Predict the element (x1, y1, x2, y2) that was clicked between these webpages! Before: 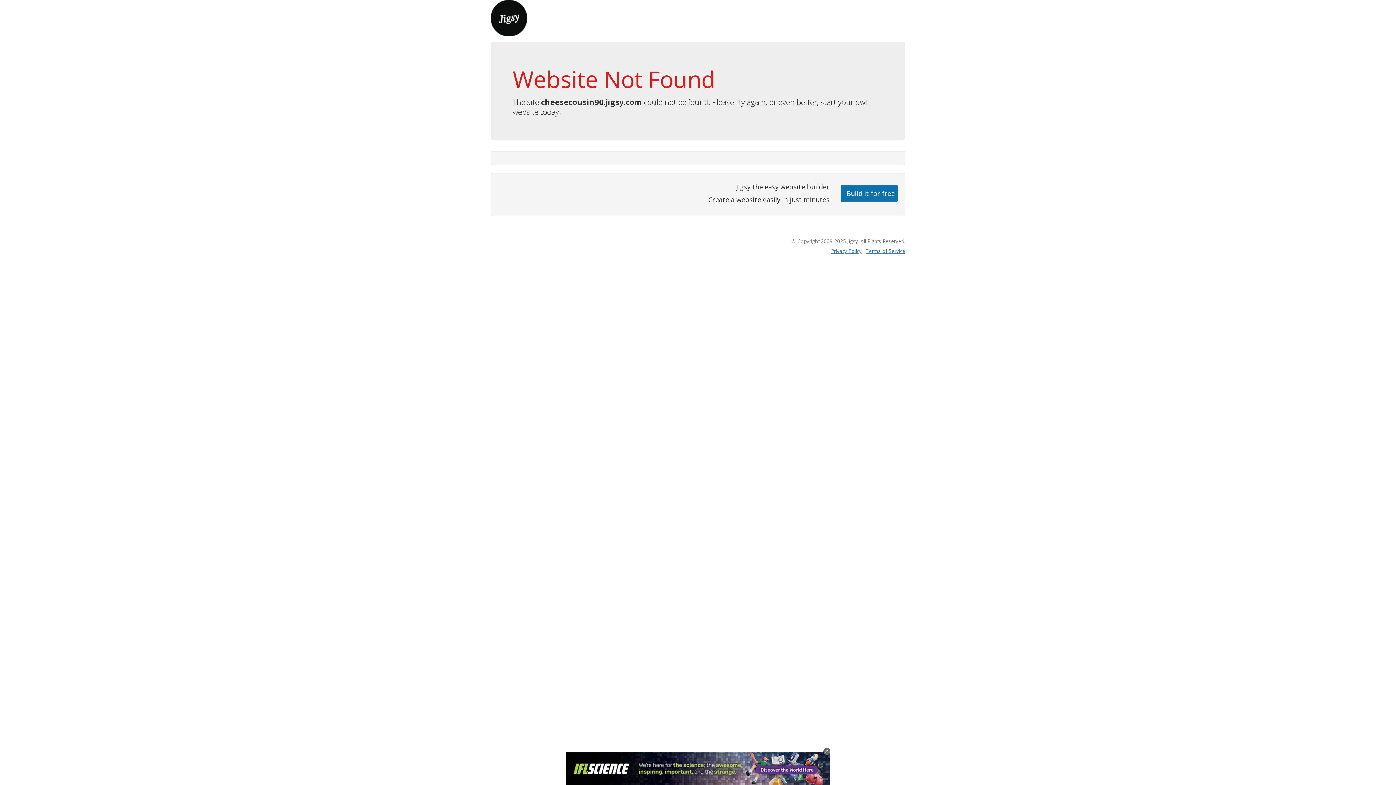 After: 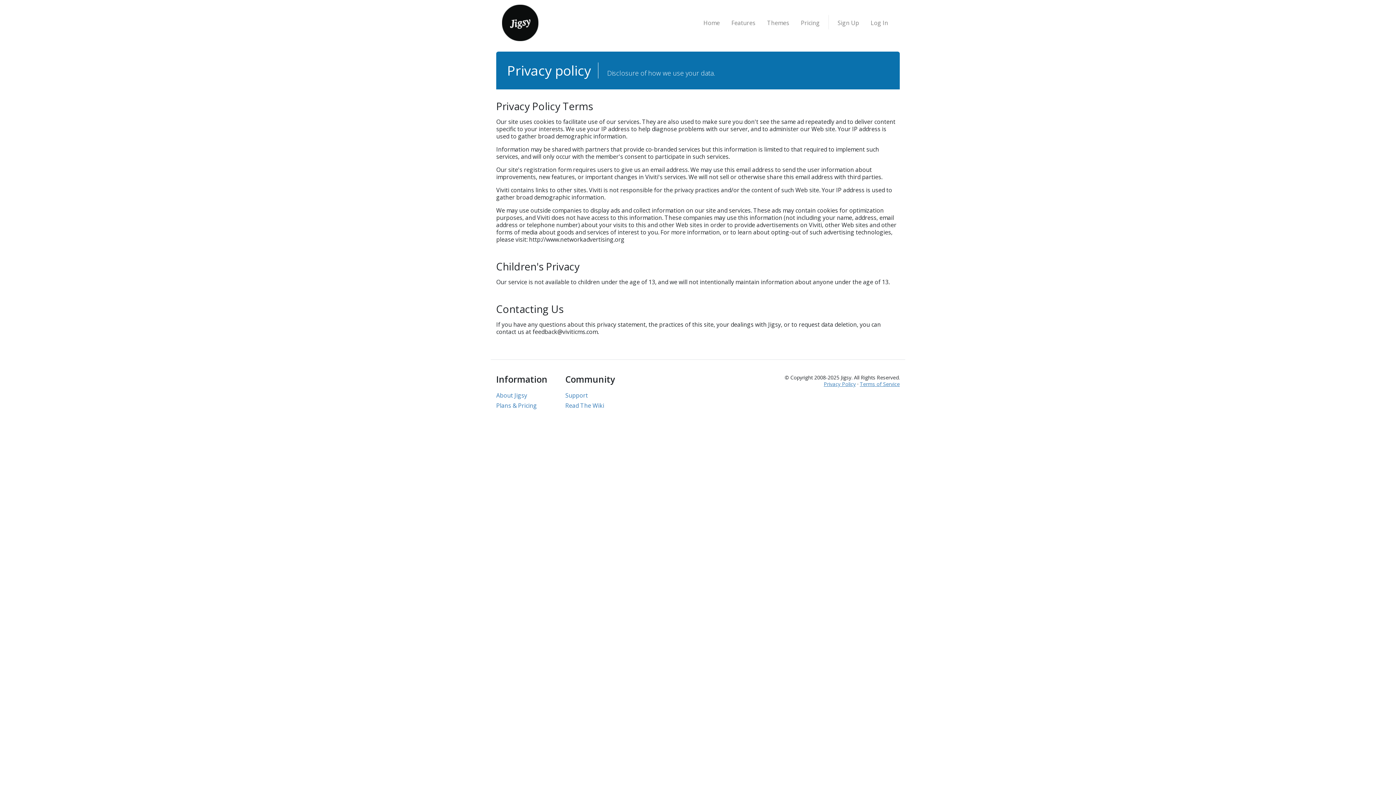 Action: label: Privacy Policy bbox: (831, 247, 861, 254)